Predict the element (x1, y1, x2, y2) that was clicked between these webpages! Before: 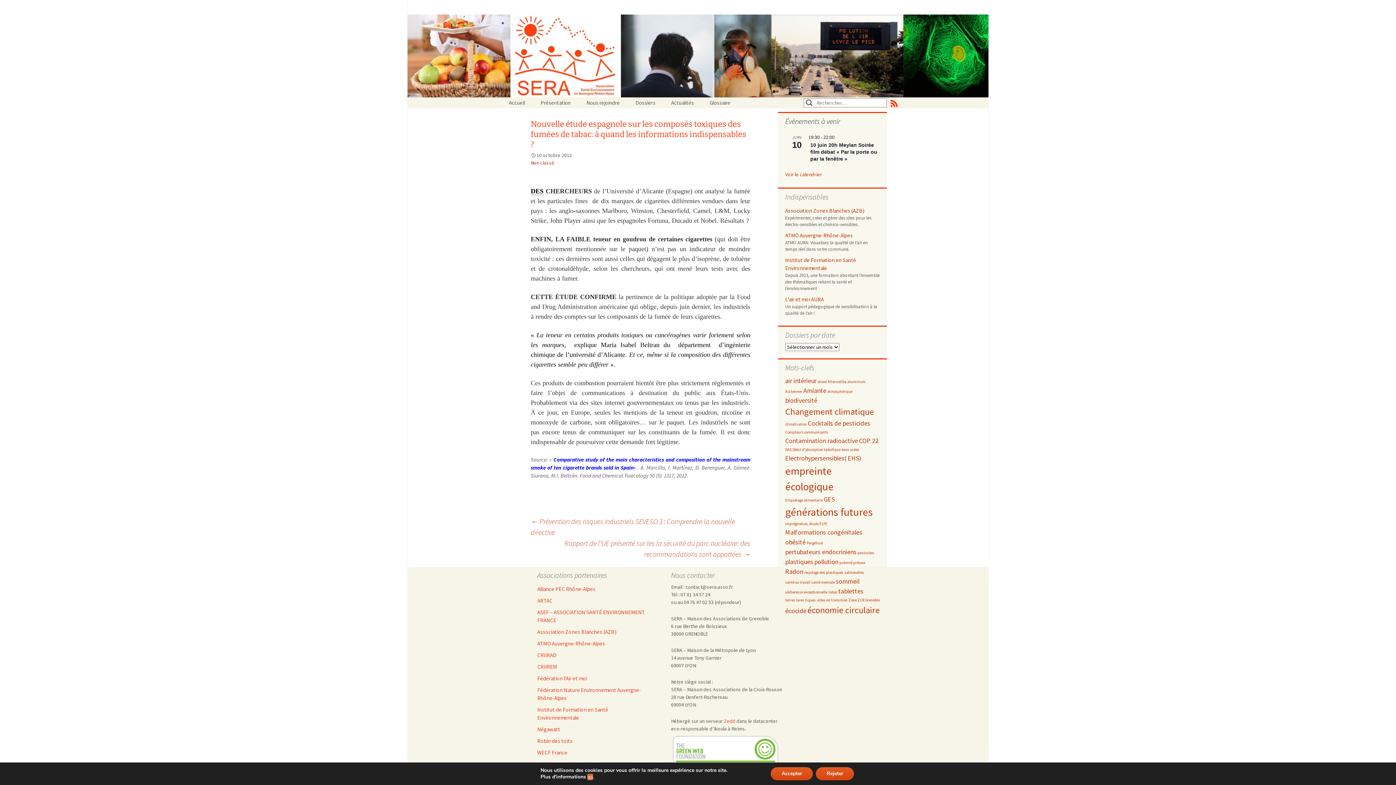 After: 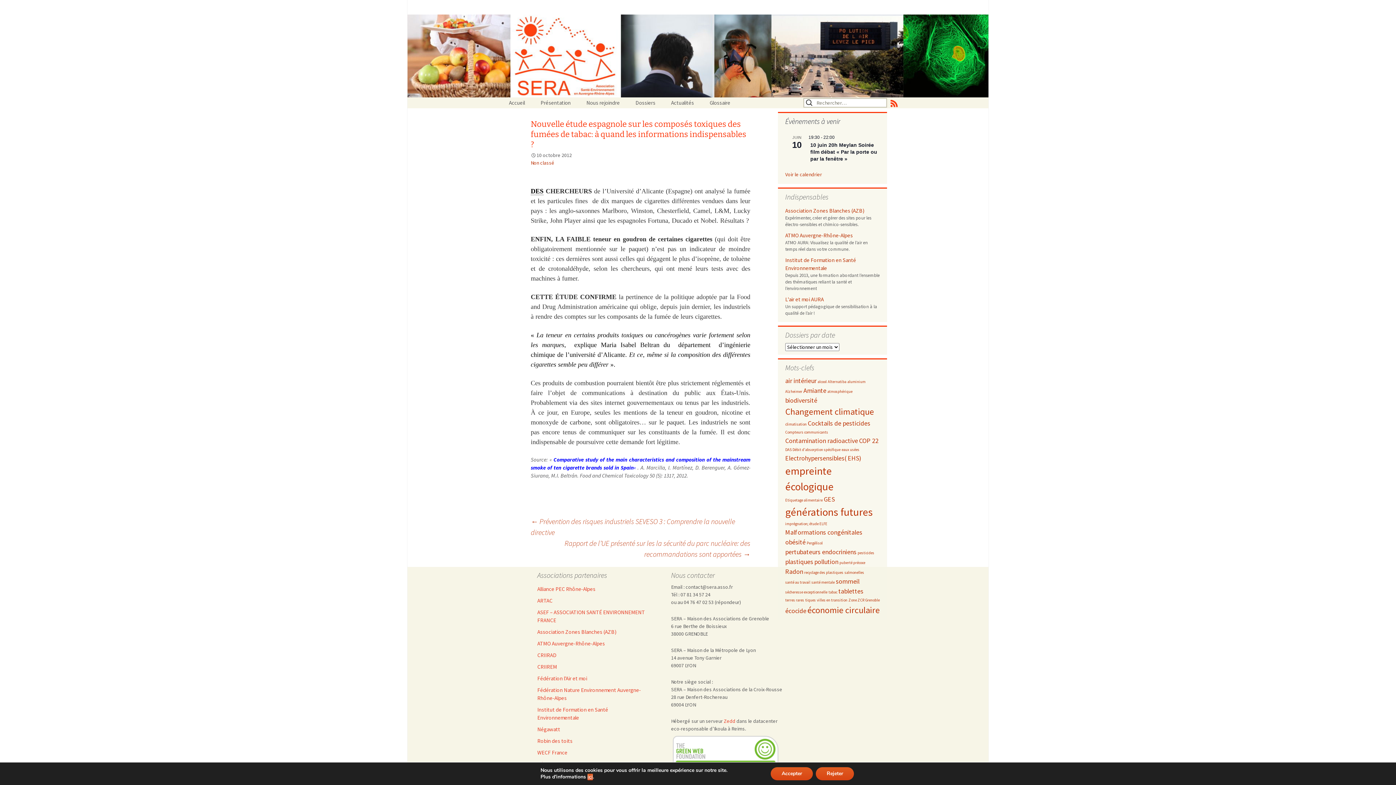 Action: bbox: (530, 151, 750, 159) label: 10 octobre 2012